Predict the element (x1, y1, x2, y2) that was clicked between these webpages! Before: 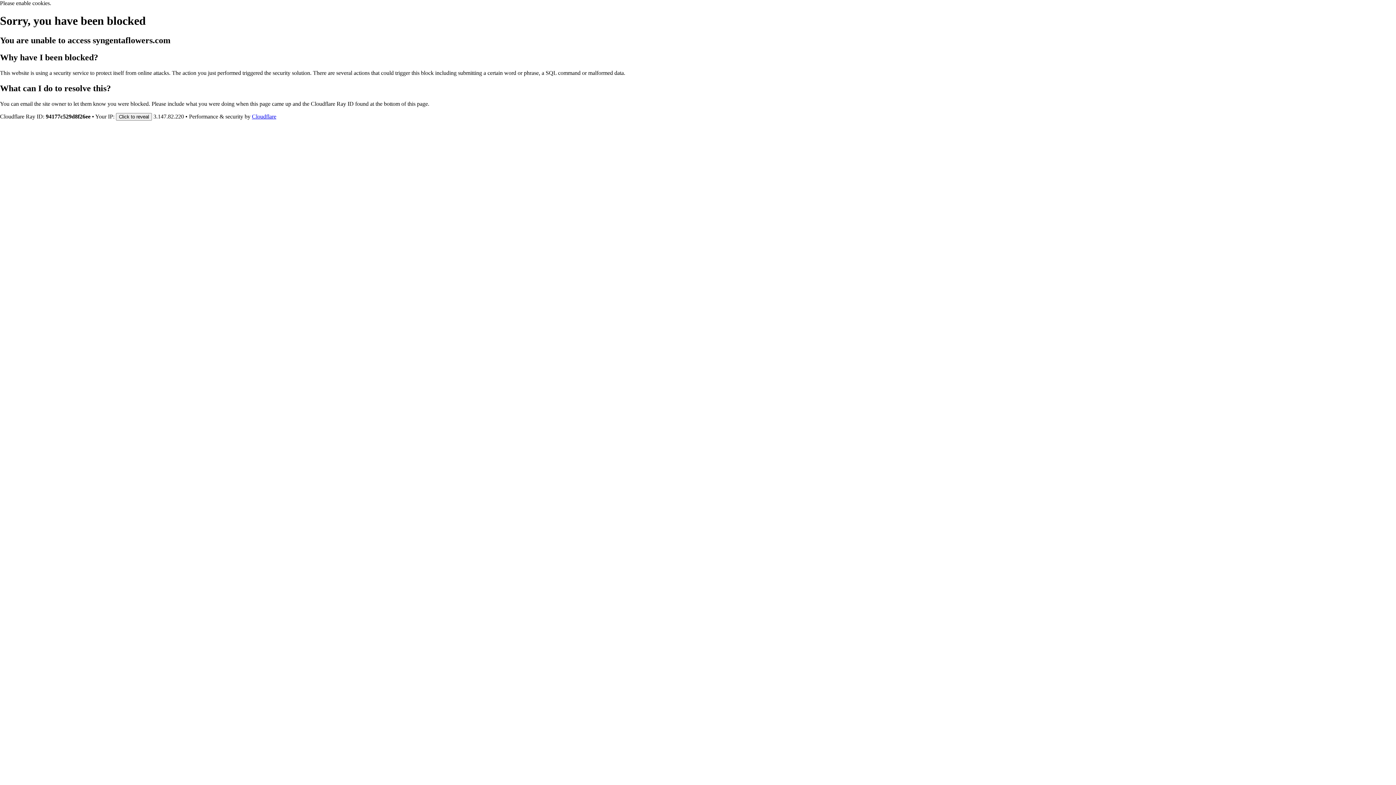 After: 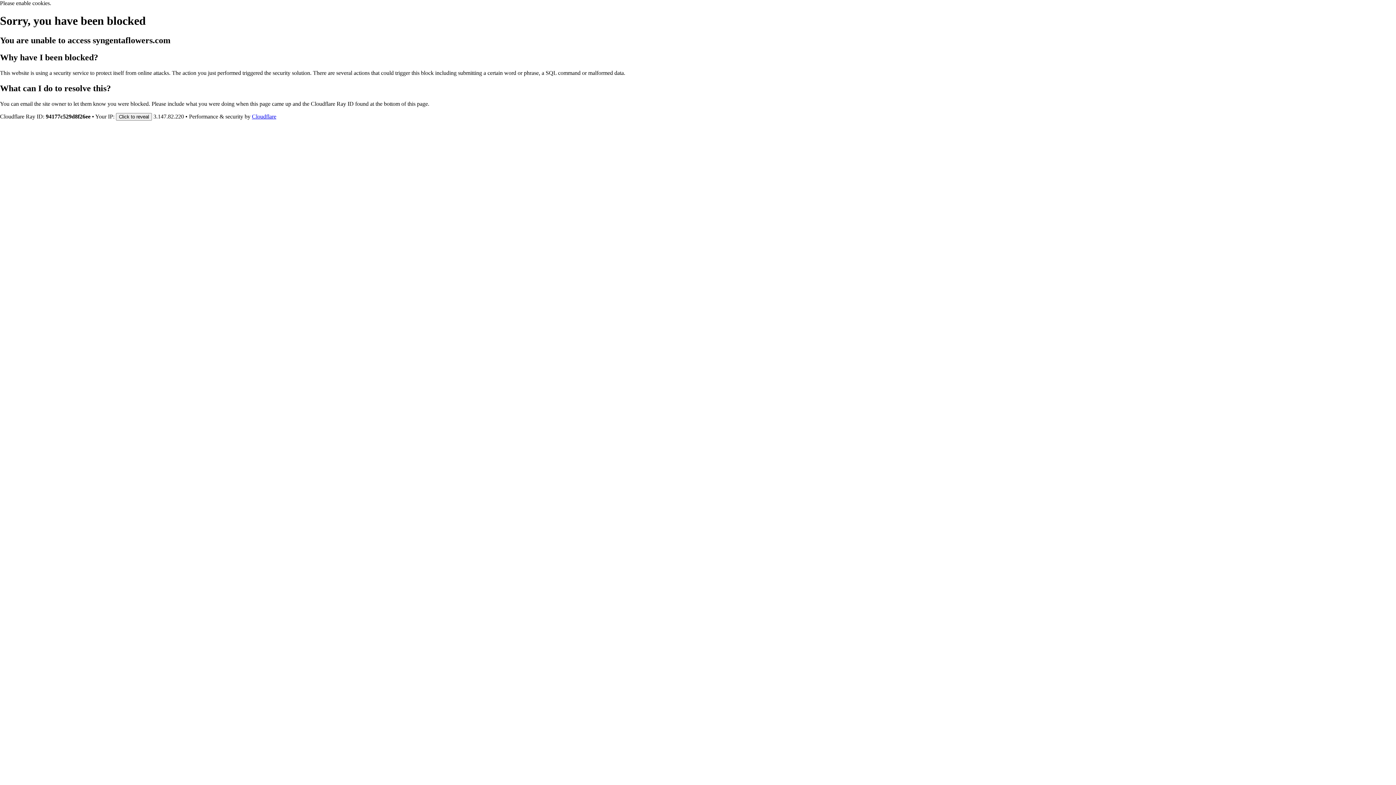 Action: label: Cloudflare bbox: (252, 113, 276, 119)